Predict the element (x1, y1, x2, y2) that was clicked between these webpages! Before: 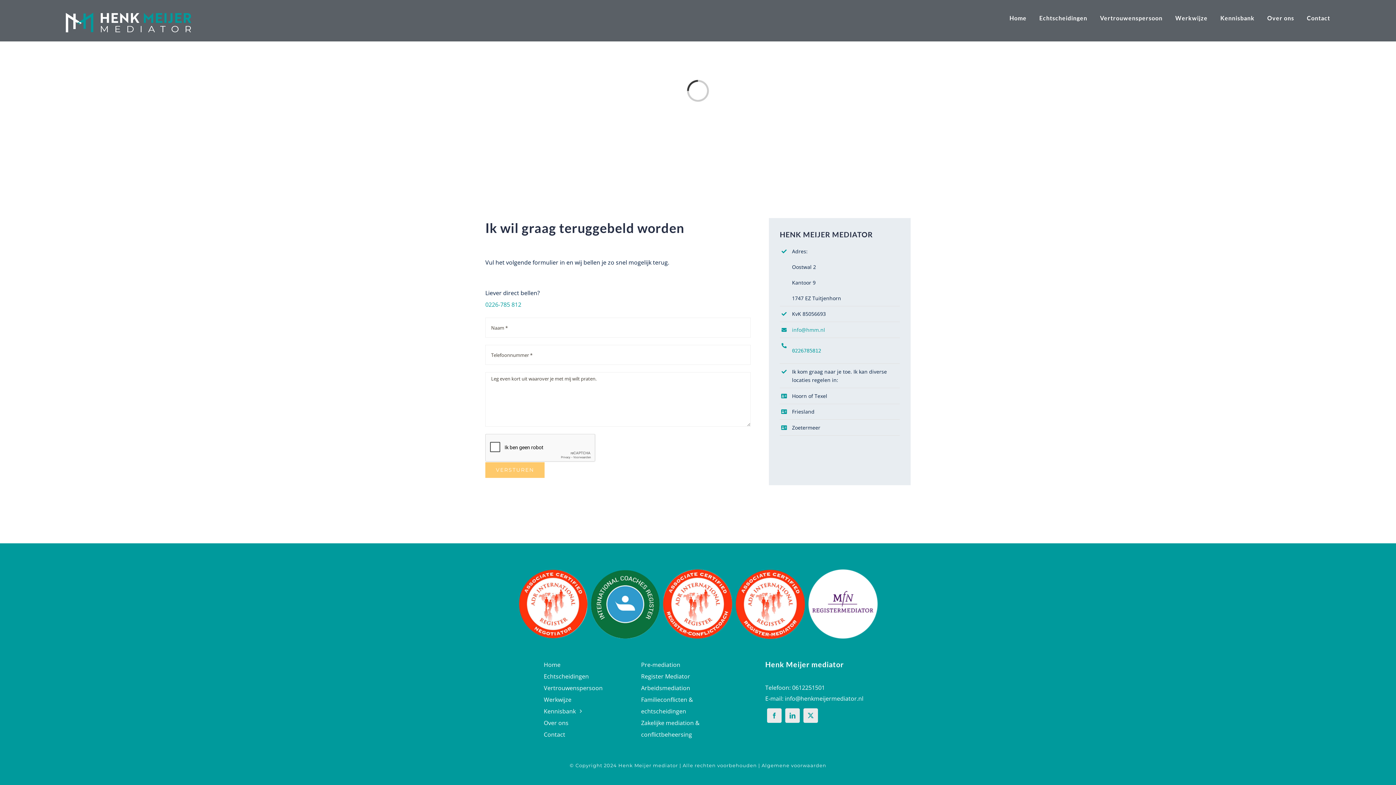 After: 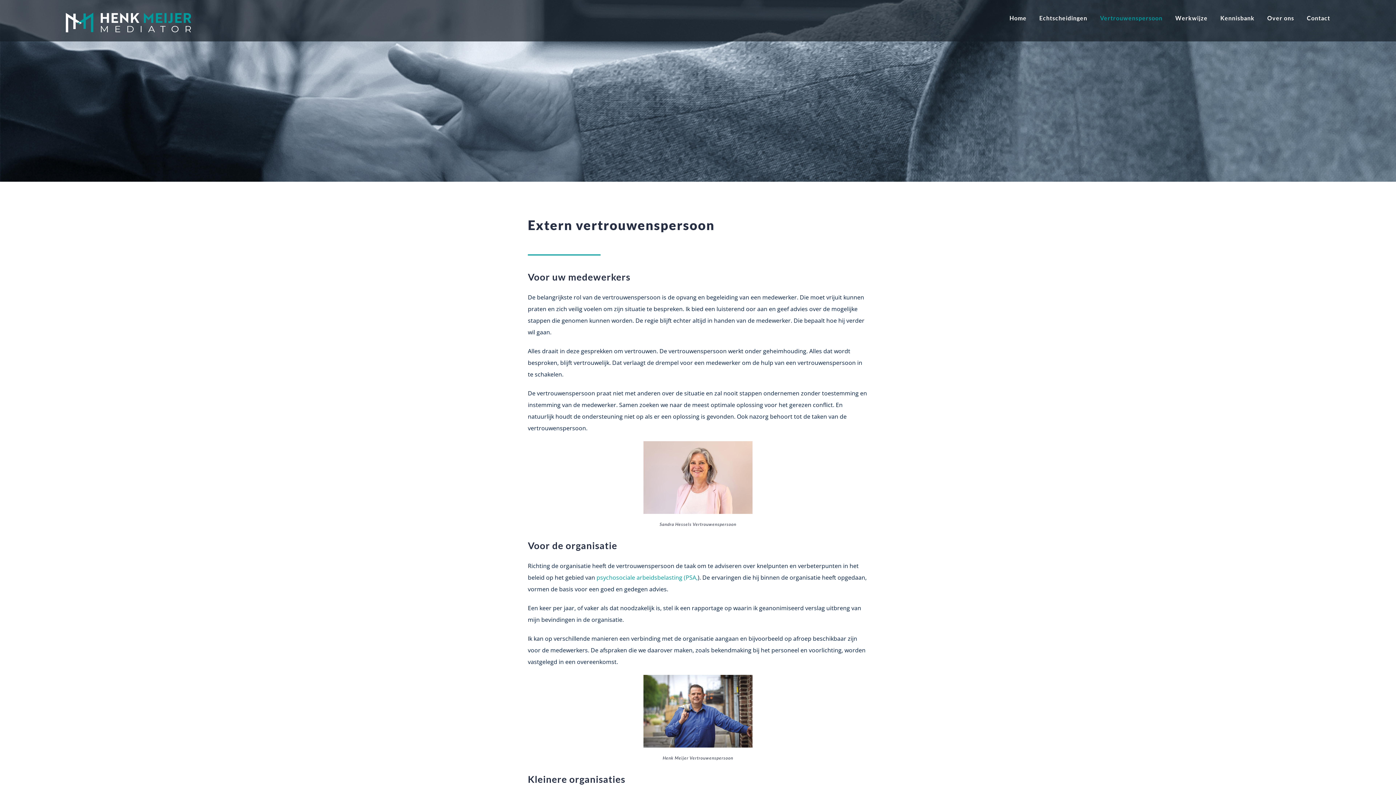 Action: label: Vertrouwenspersoon bbox: (543, 682, 641, 694)